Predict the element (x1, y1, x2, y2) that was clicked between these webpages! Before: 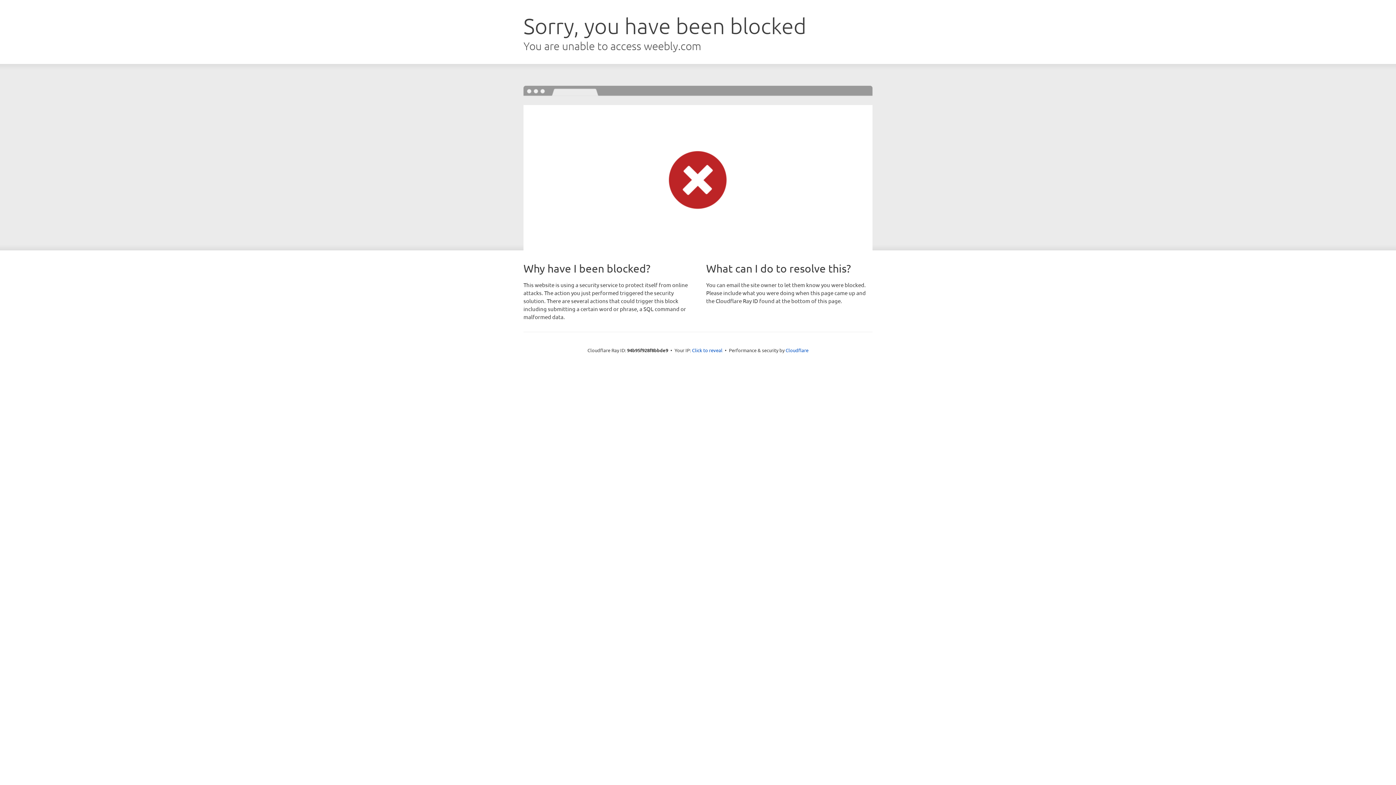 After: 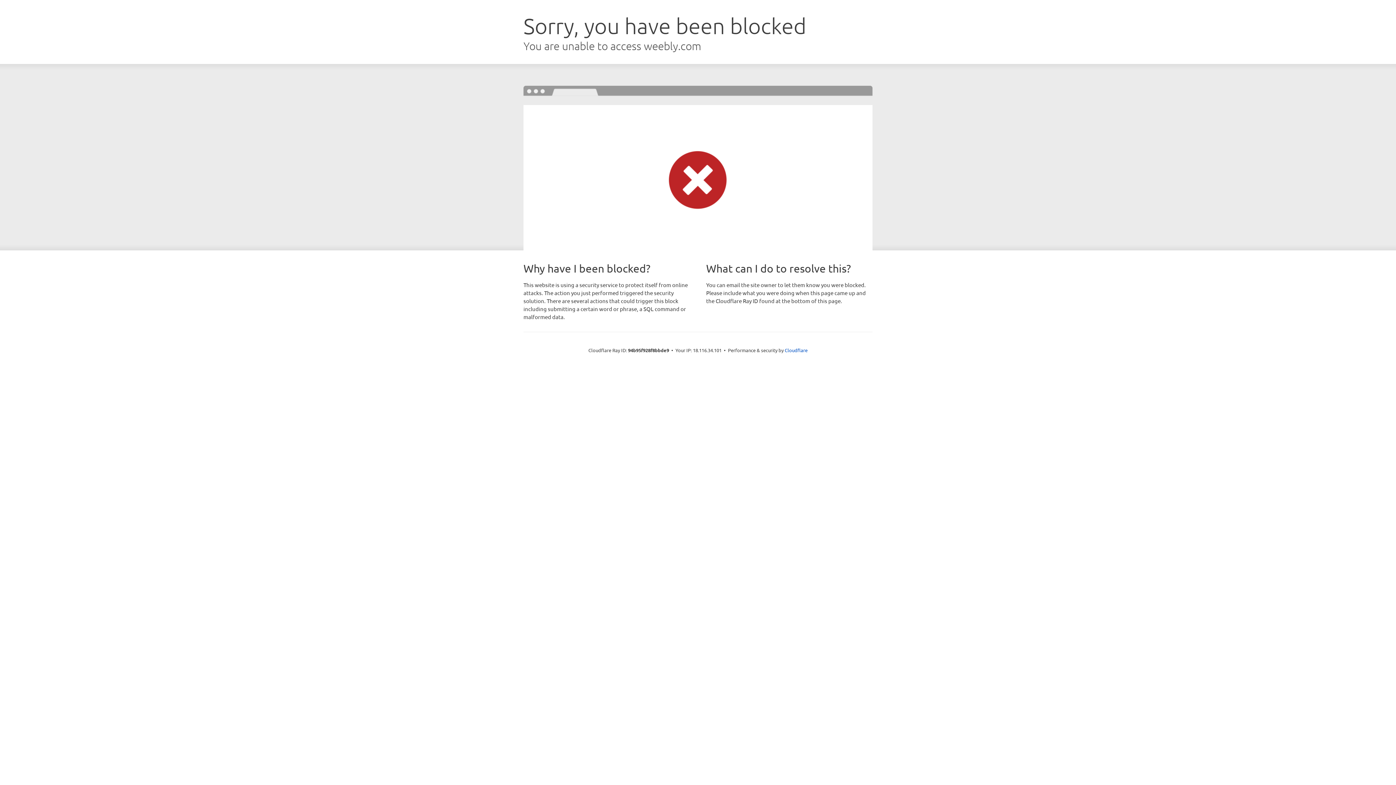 Action: bbox: (692, 346, 722, 353) label: Click to reveal